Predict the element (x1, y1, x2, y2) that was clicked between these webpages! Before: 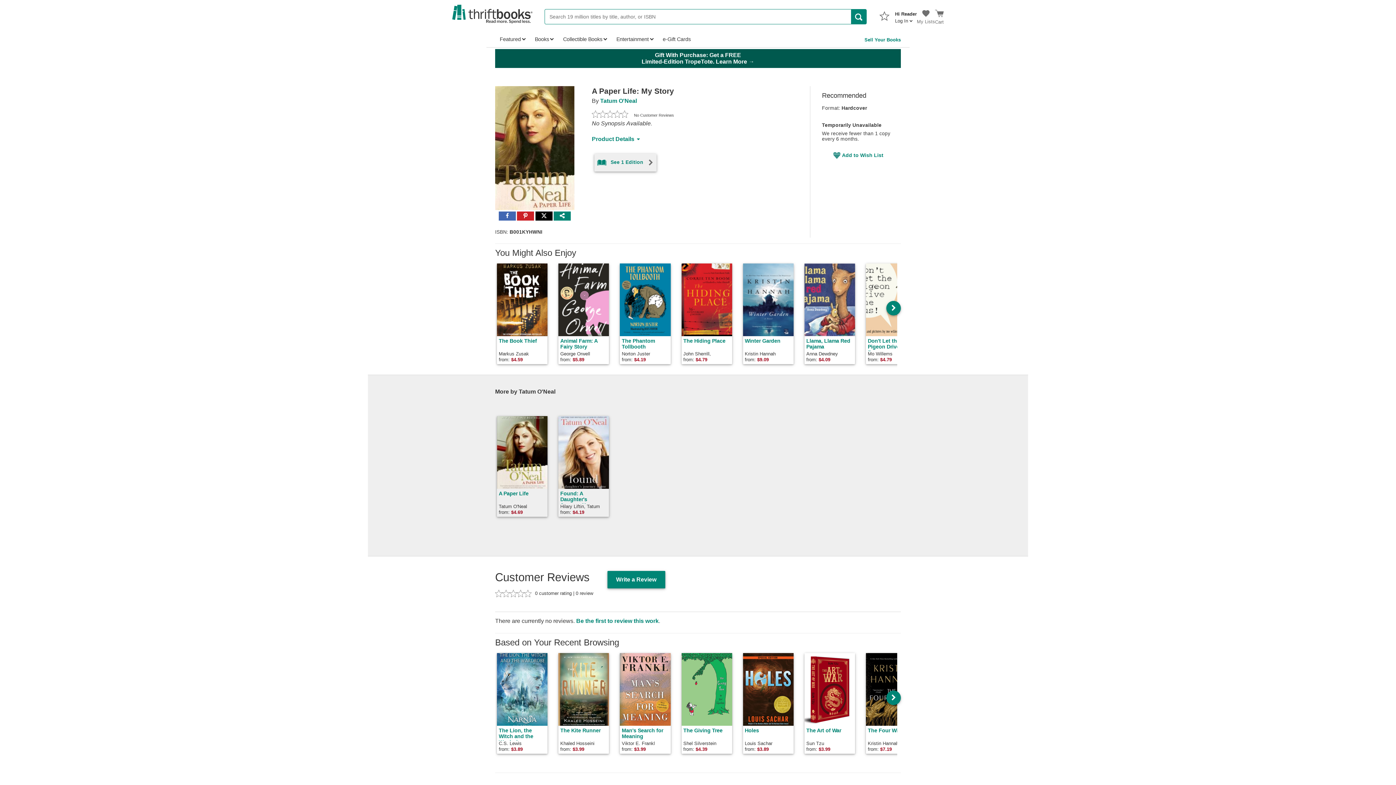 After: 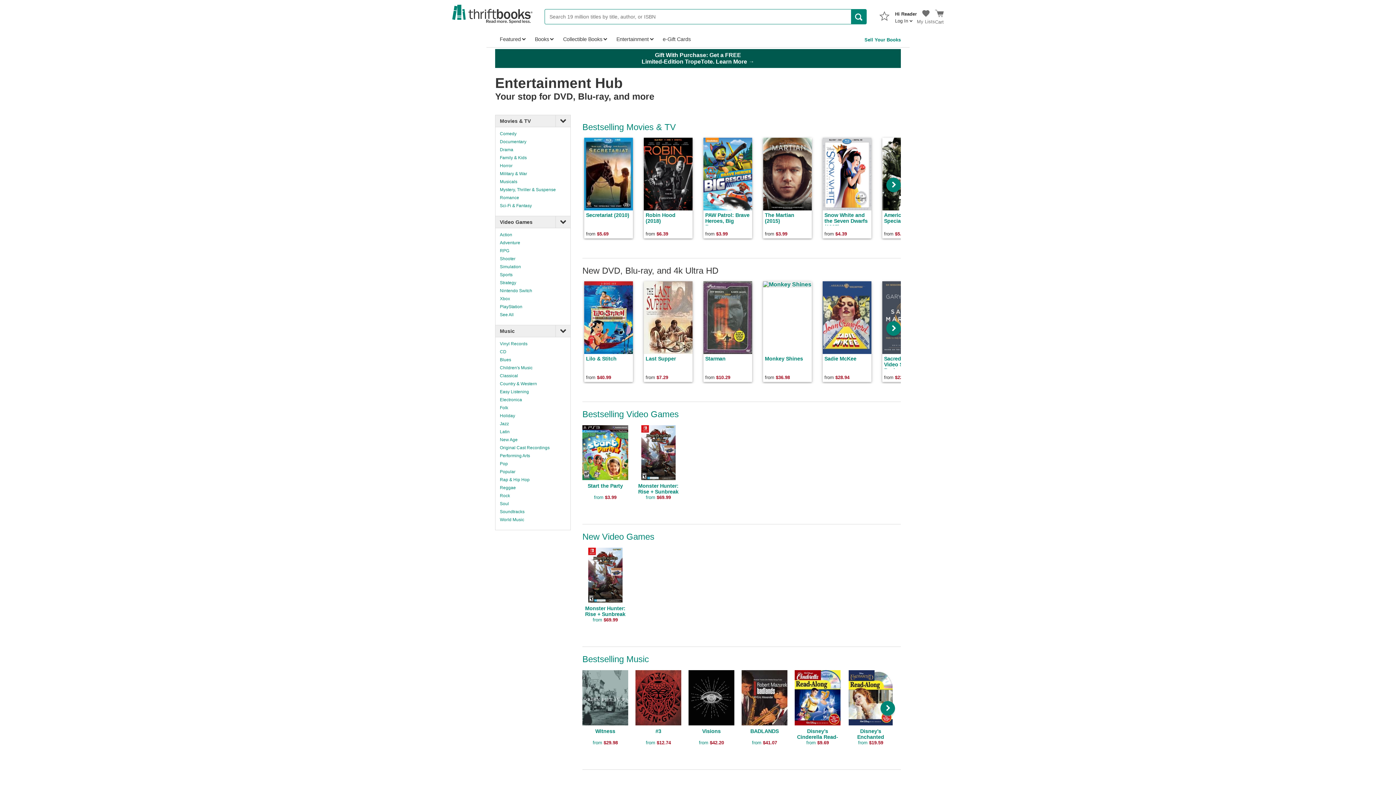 Action: bbox: (611, 31, 658, 46) label: Entertainment